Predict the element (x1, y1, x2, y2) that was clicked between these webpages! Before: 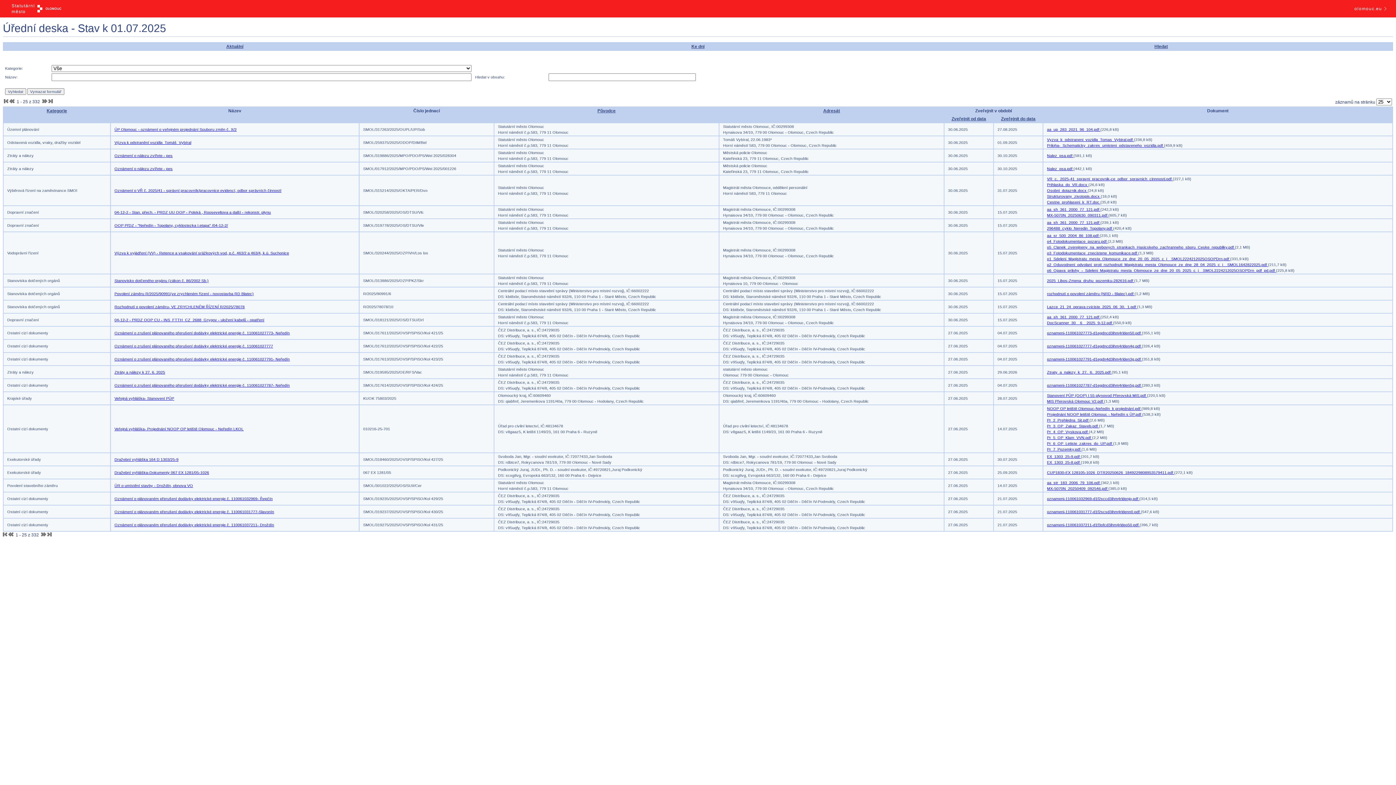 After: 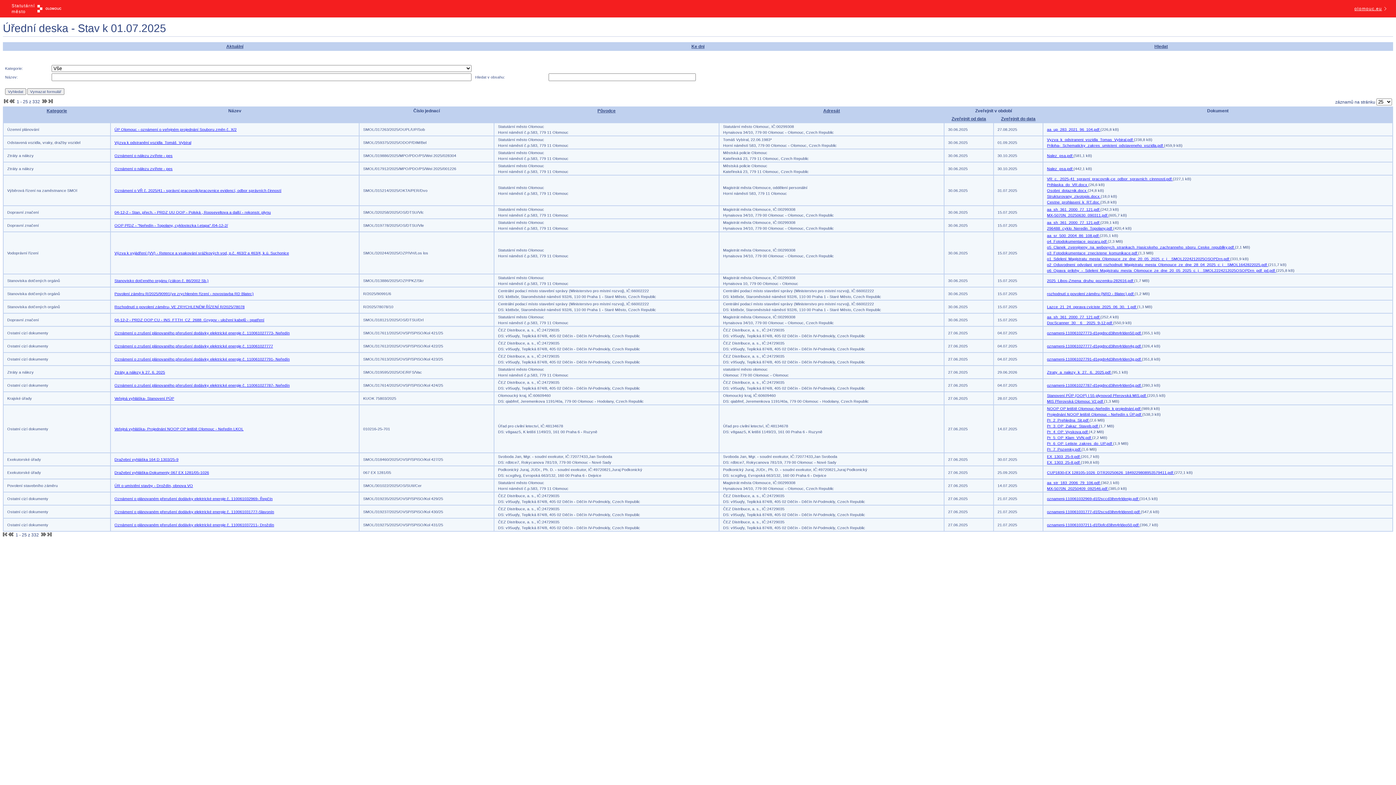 Action: bbox: (1330, 6, 1388, 11) label: olomouc.eu